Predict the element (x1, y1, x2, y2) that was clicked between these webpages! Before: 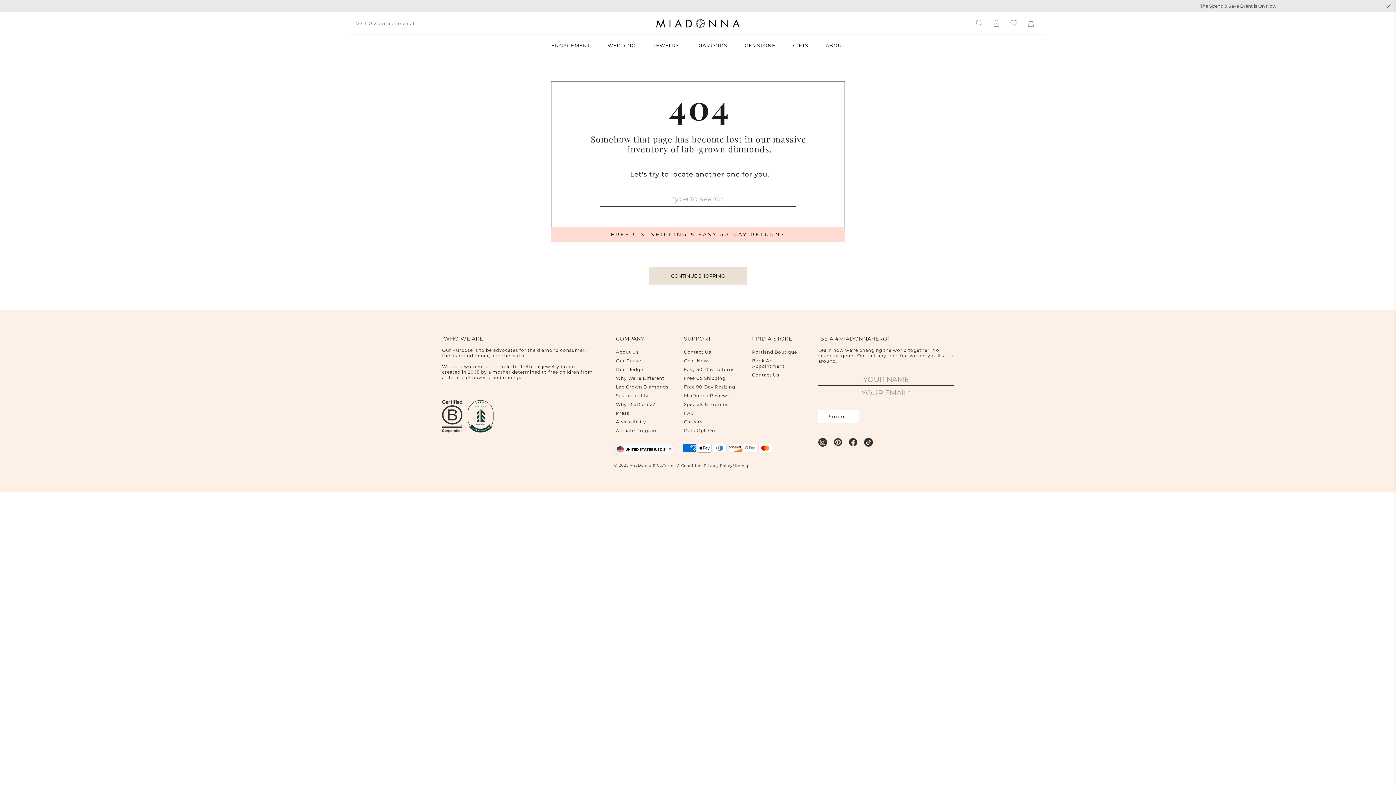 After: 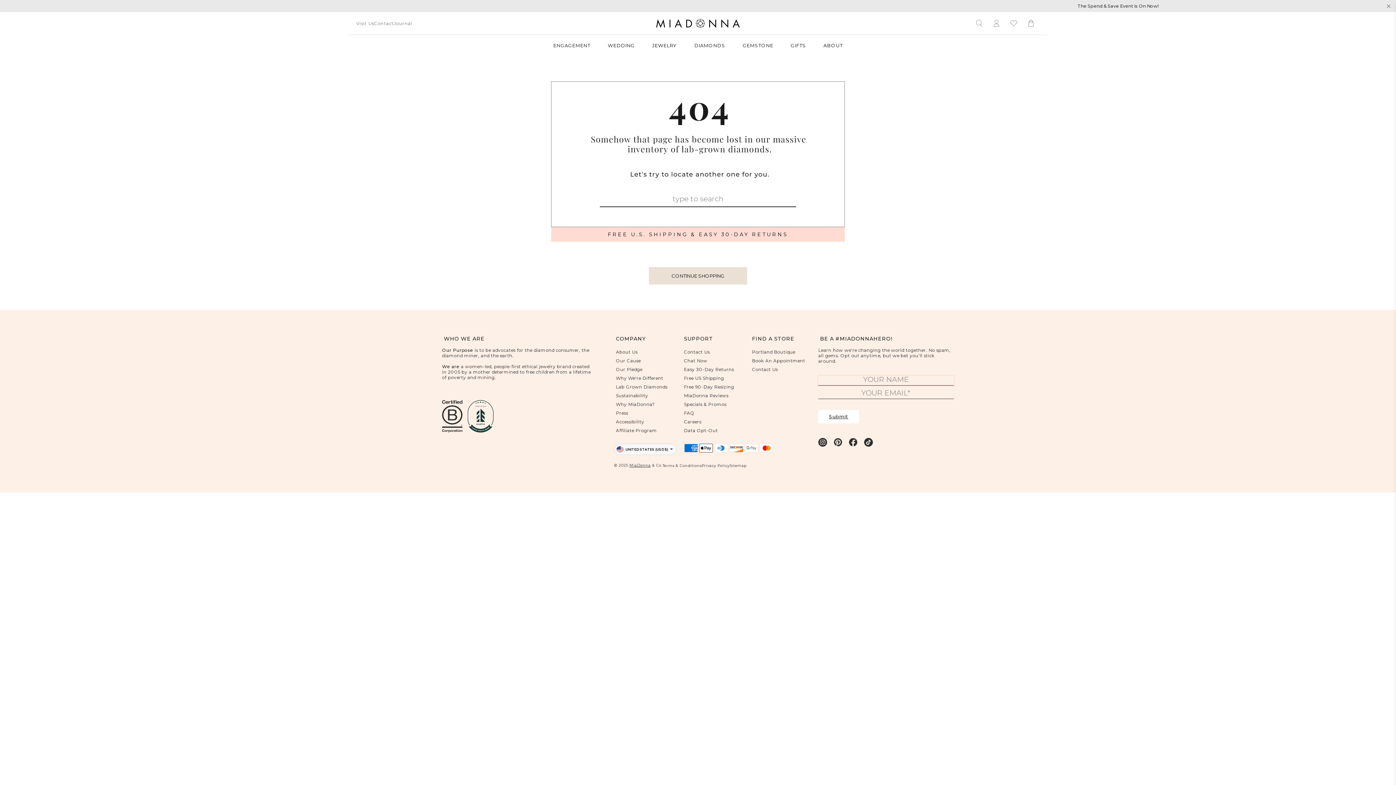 Action: label: Submit bbox: (818, 410, 859, 423)